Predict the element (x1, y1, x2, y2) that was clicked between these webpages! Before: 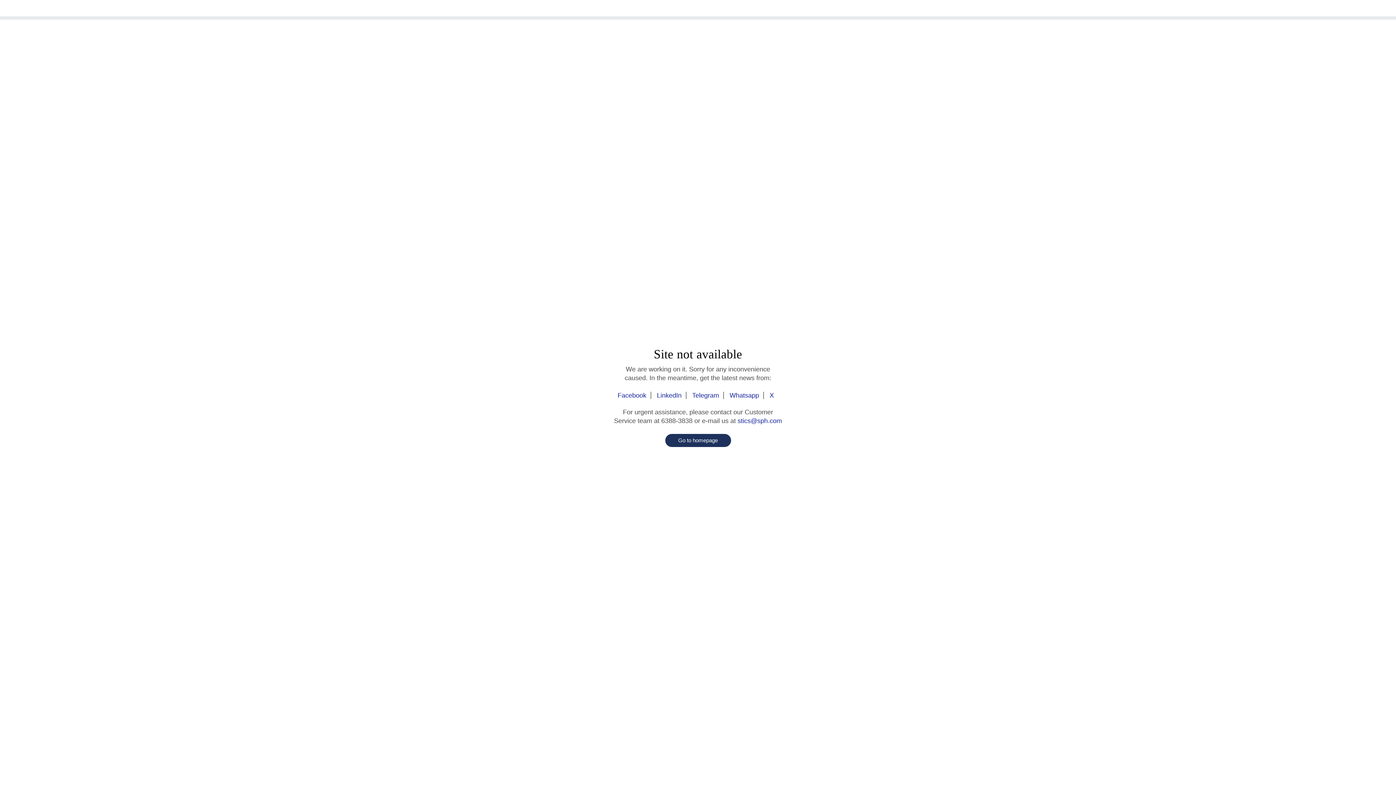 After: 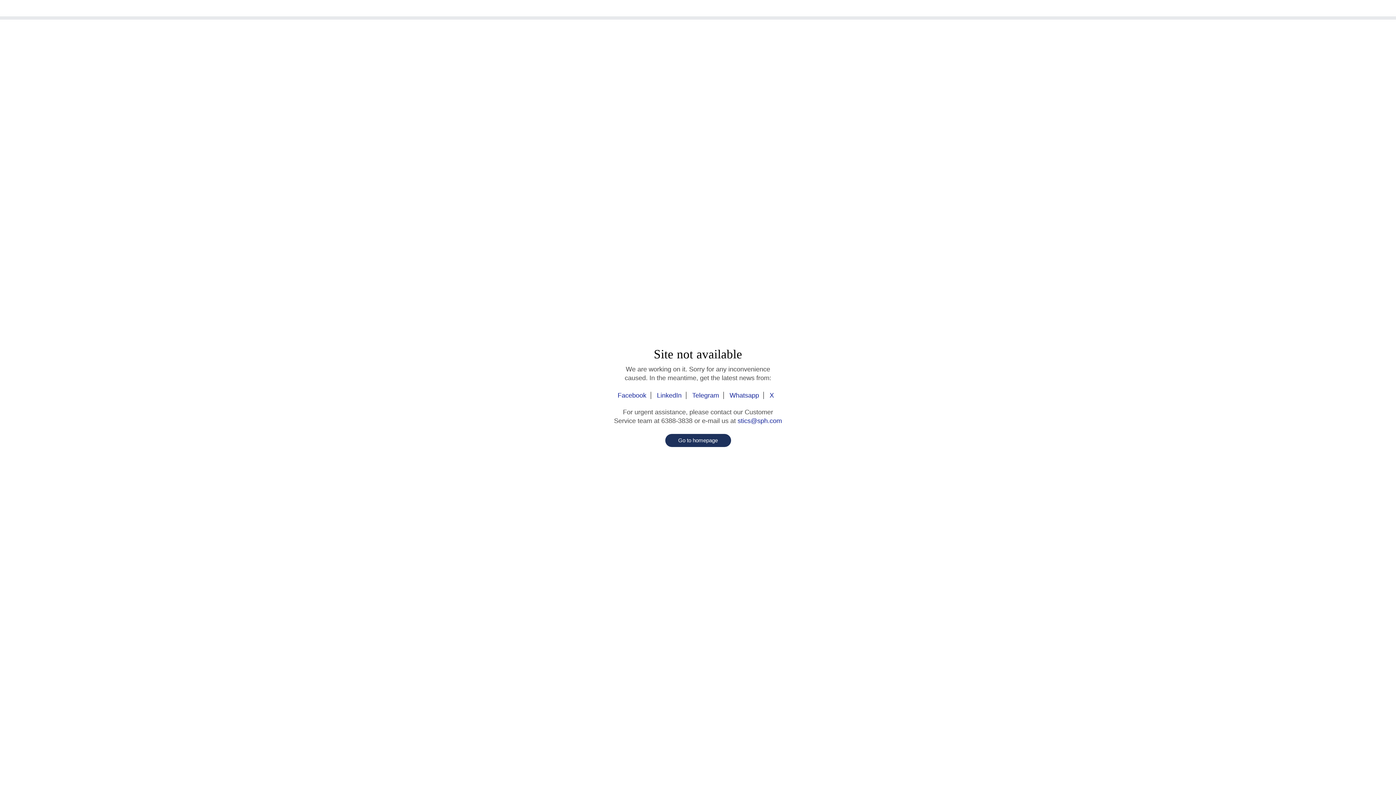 Action: bbox: (652, 392, 686, 399) label: LinkedIn